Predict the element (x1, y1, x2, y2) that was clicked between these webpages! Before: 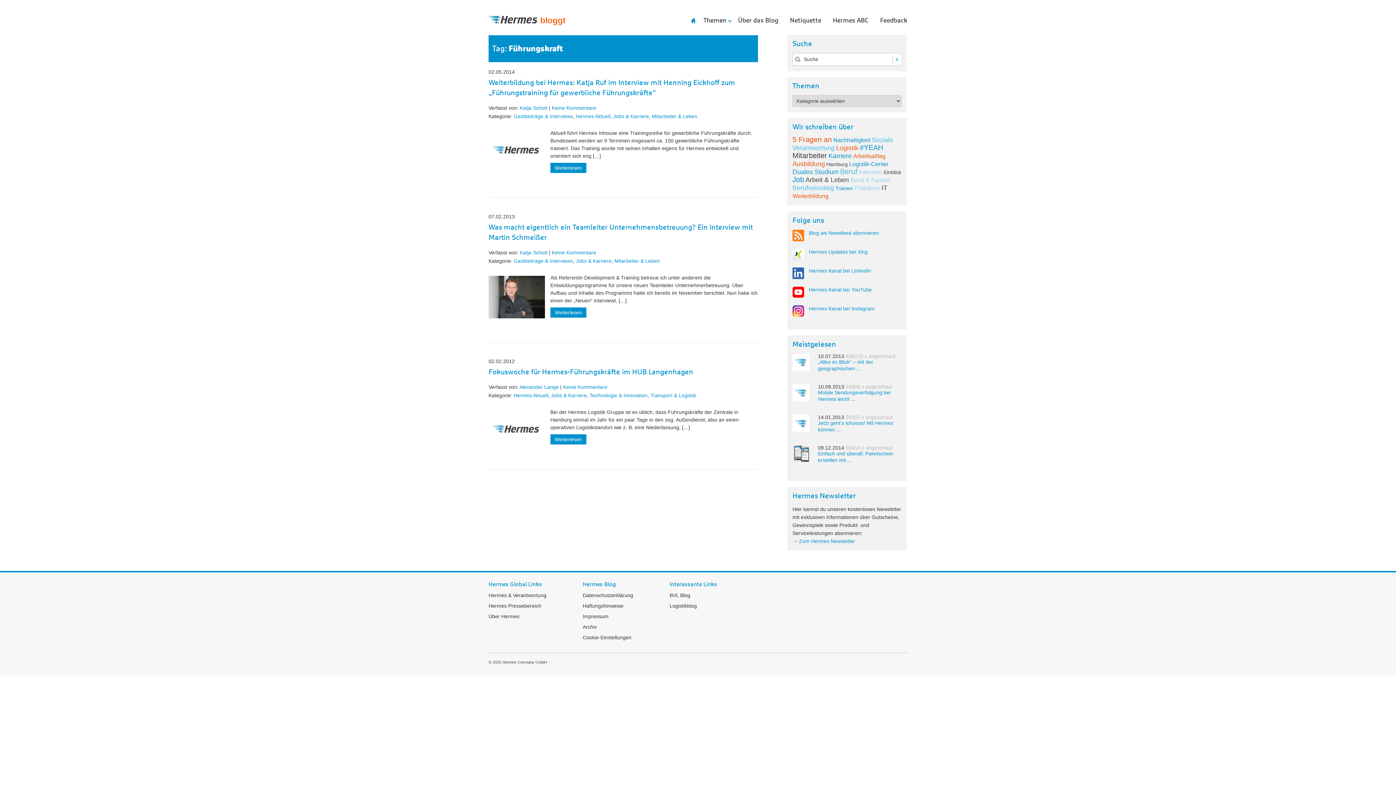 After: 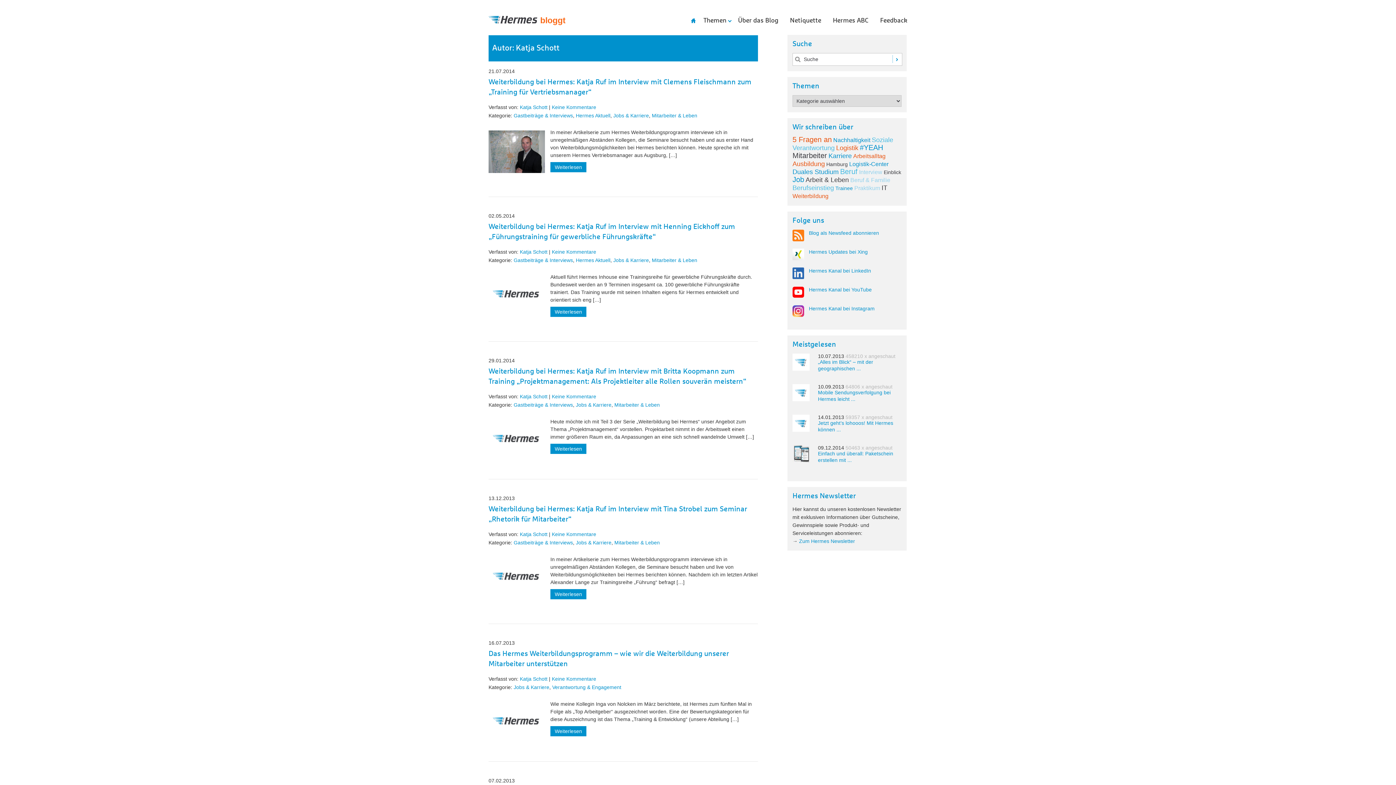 Action: bbox: (520, 105, 547, 110) label: Katja Schott